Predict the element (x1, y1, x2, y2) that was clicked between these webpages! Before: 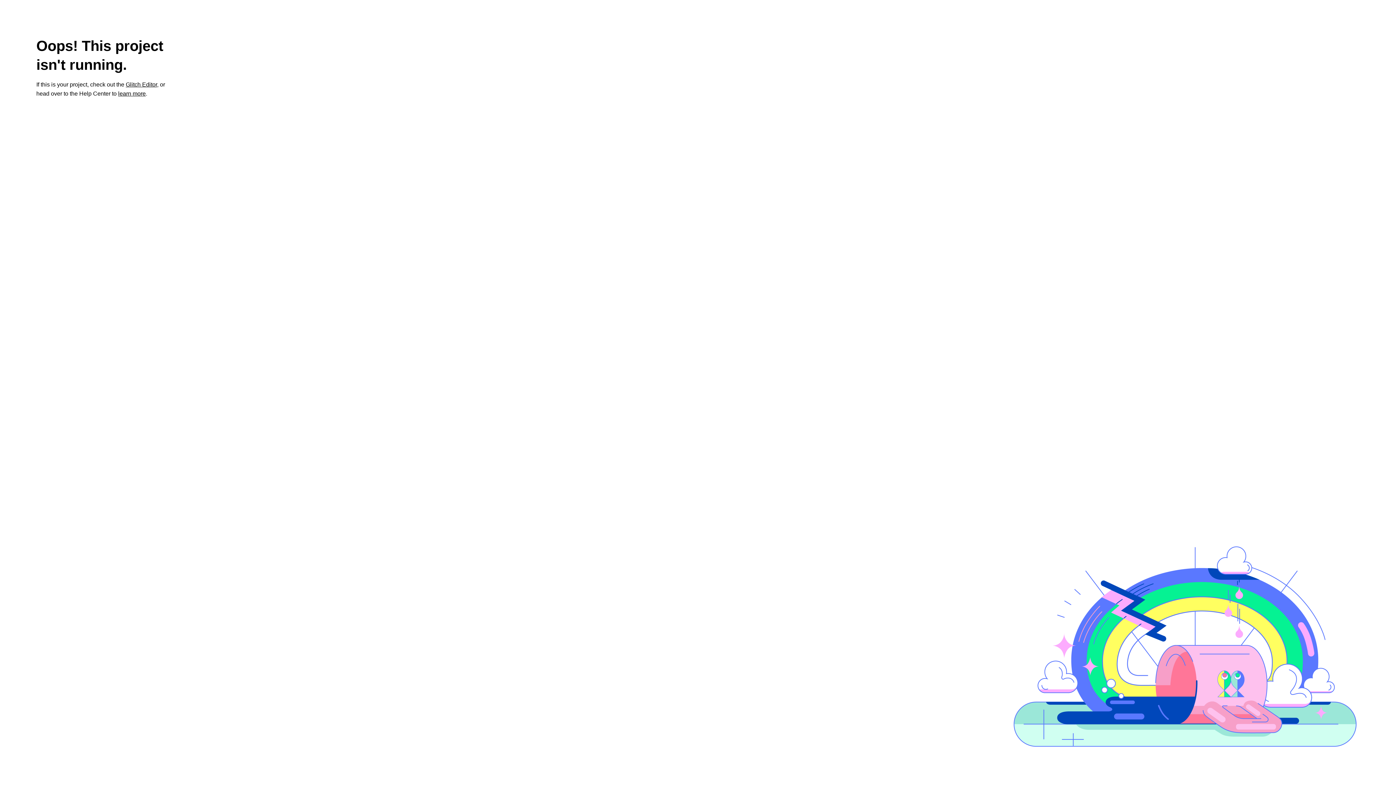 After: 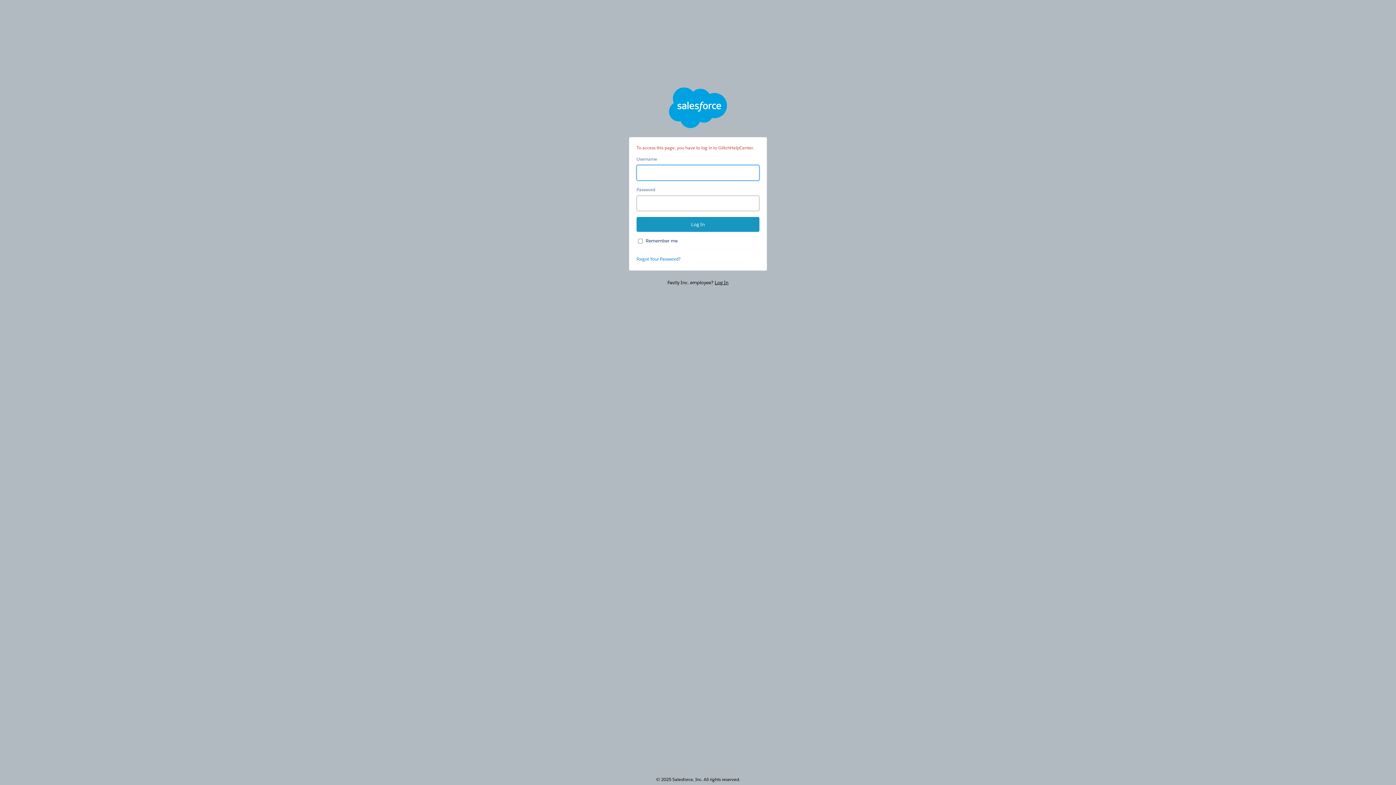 Action: label: learn more bbox: (118, 90, 145, 96)